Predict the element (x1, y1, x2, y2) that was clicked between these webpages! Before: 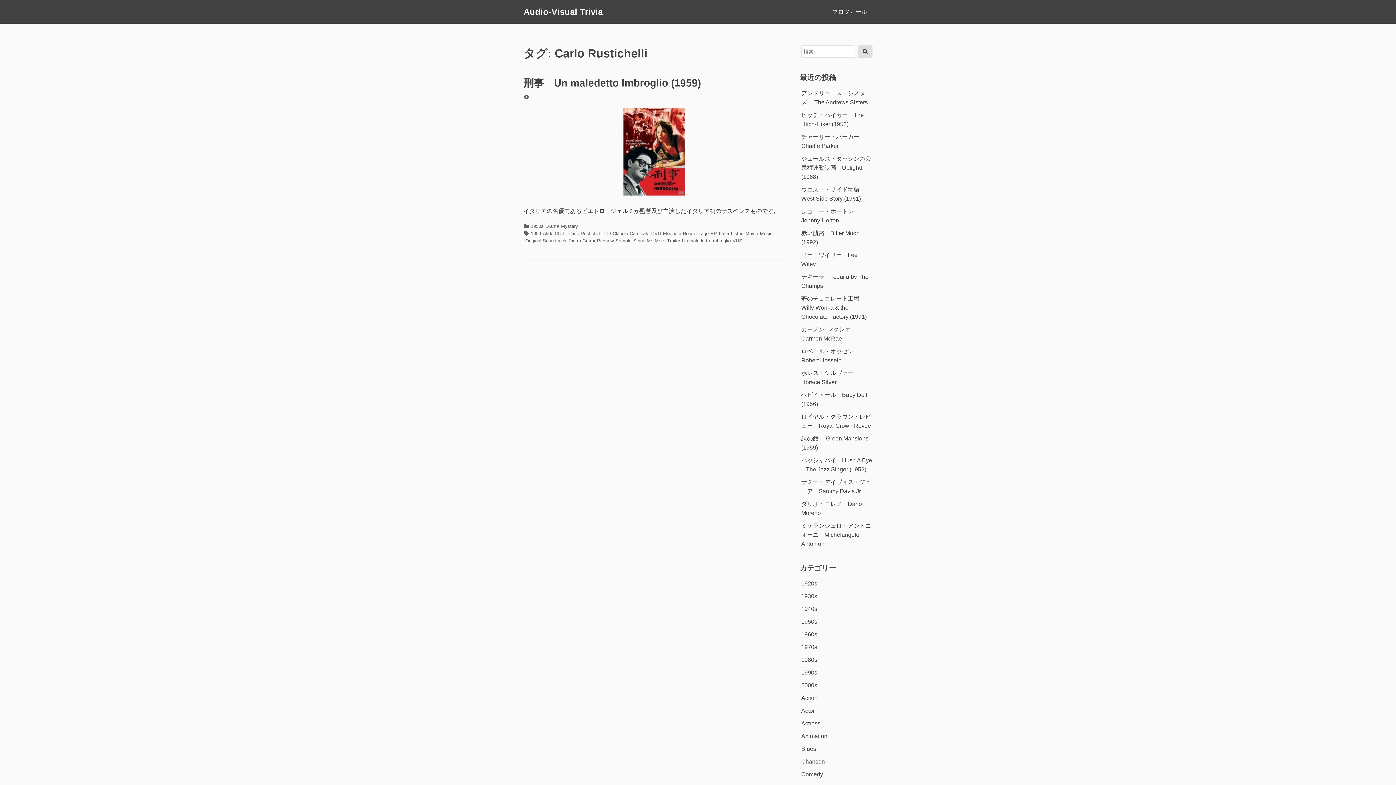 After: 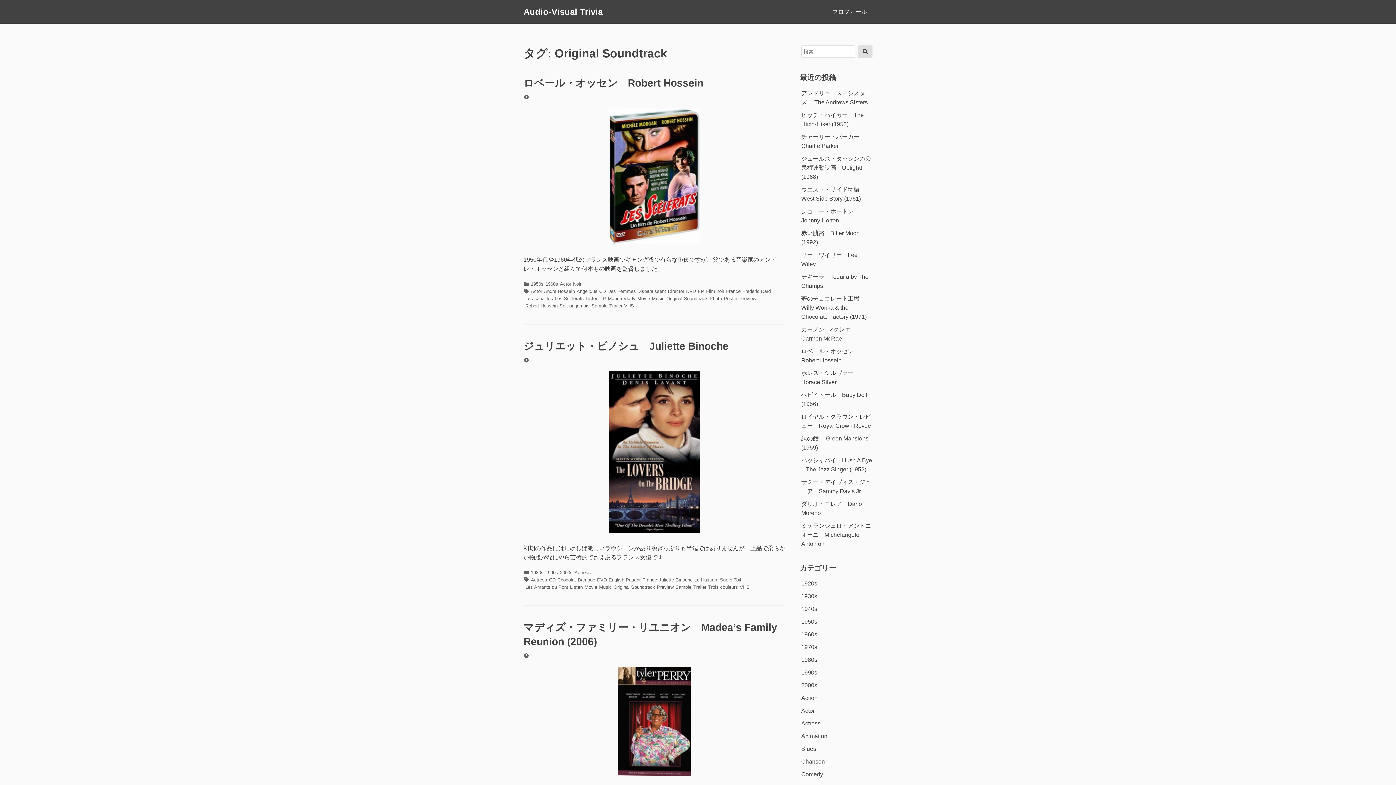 Action: bbox: (525, 237, 566, 244) label: Original Soundtrack